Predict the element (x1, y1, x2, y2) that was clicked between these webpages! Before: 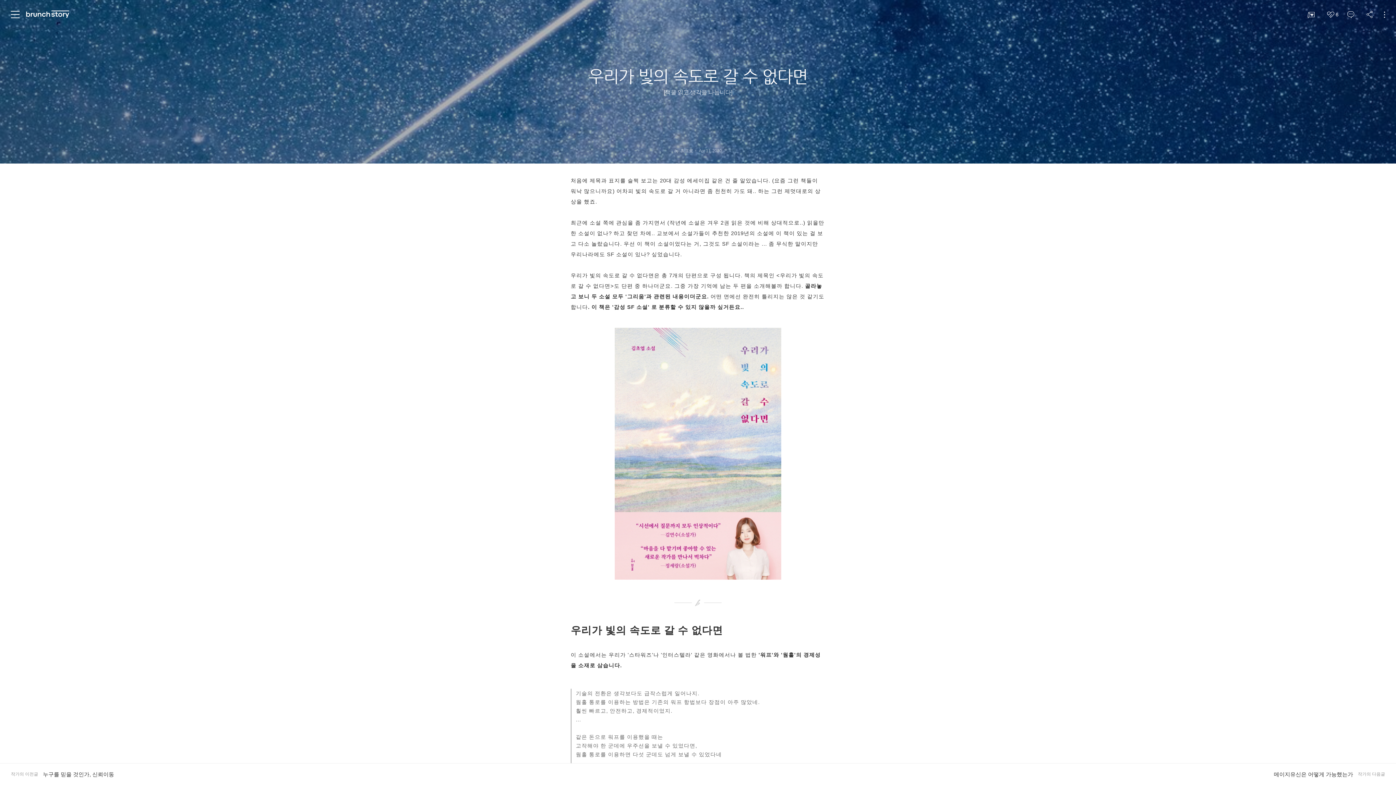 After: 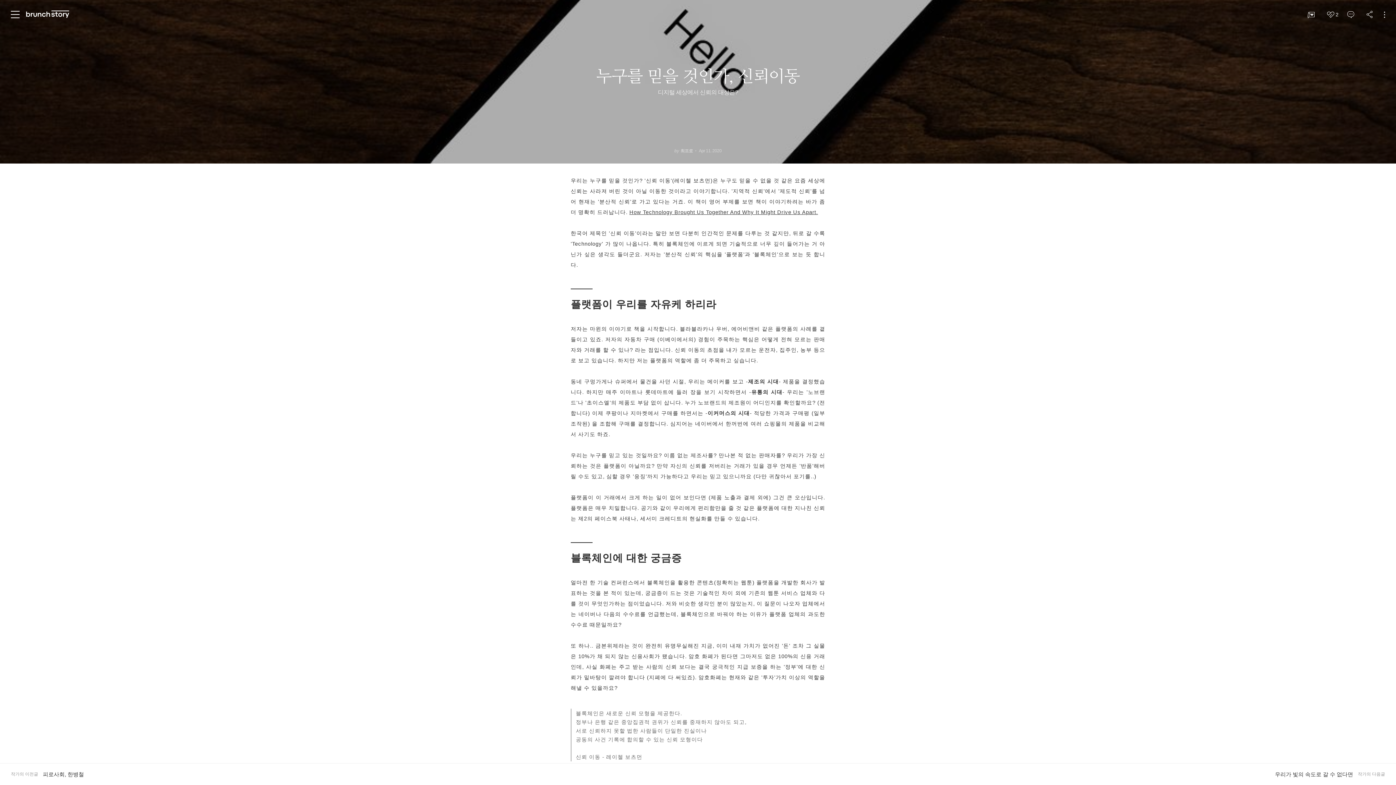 Action: label: 작가의 이전글
누구를 믿을 것인가, 신뢰이동 bbox: (0, 764, 125, 785)